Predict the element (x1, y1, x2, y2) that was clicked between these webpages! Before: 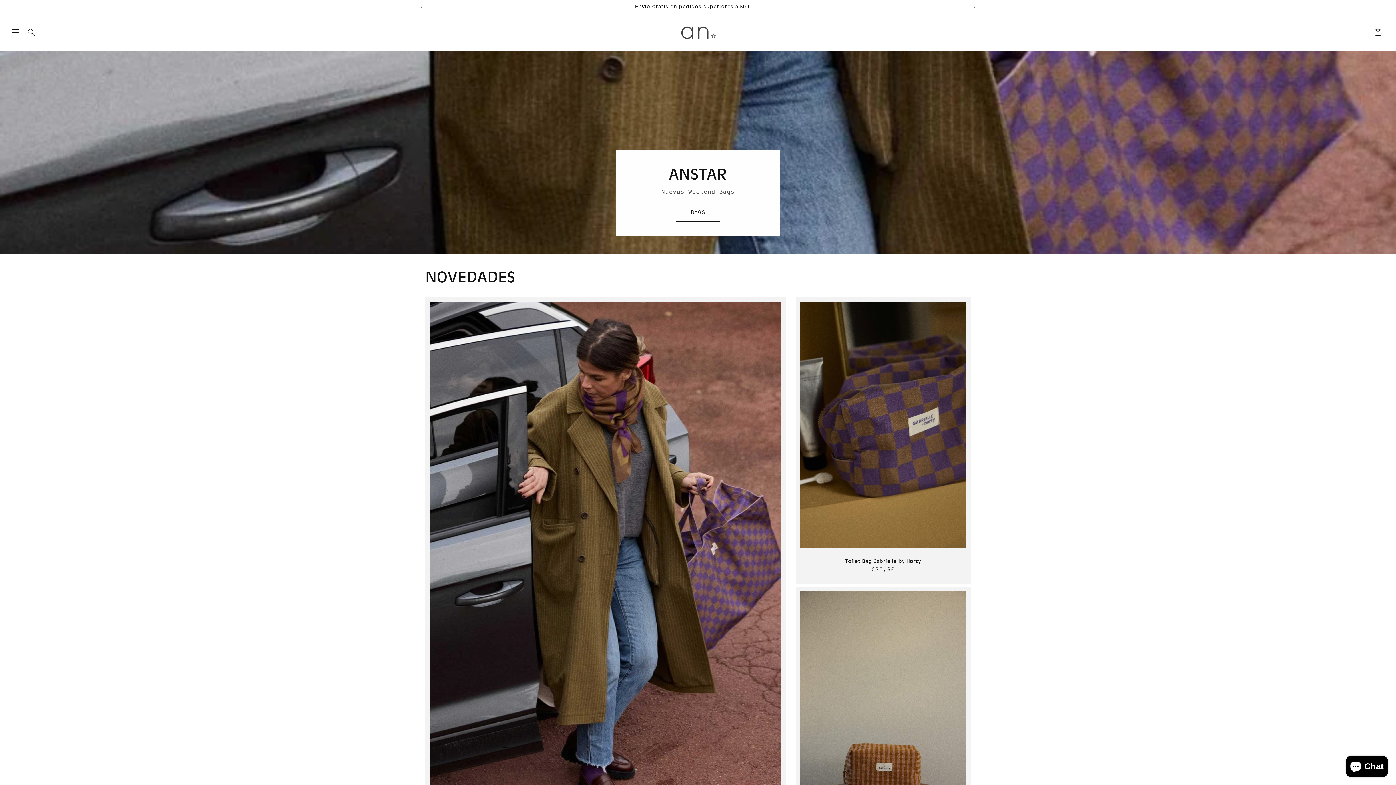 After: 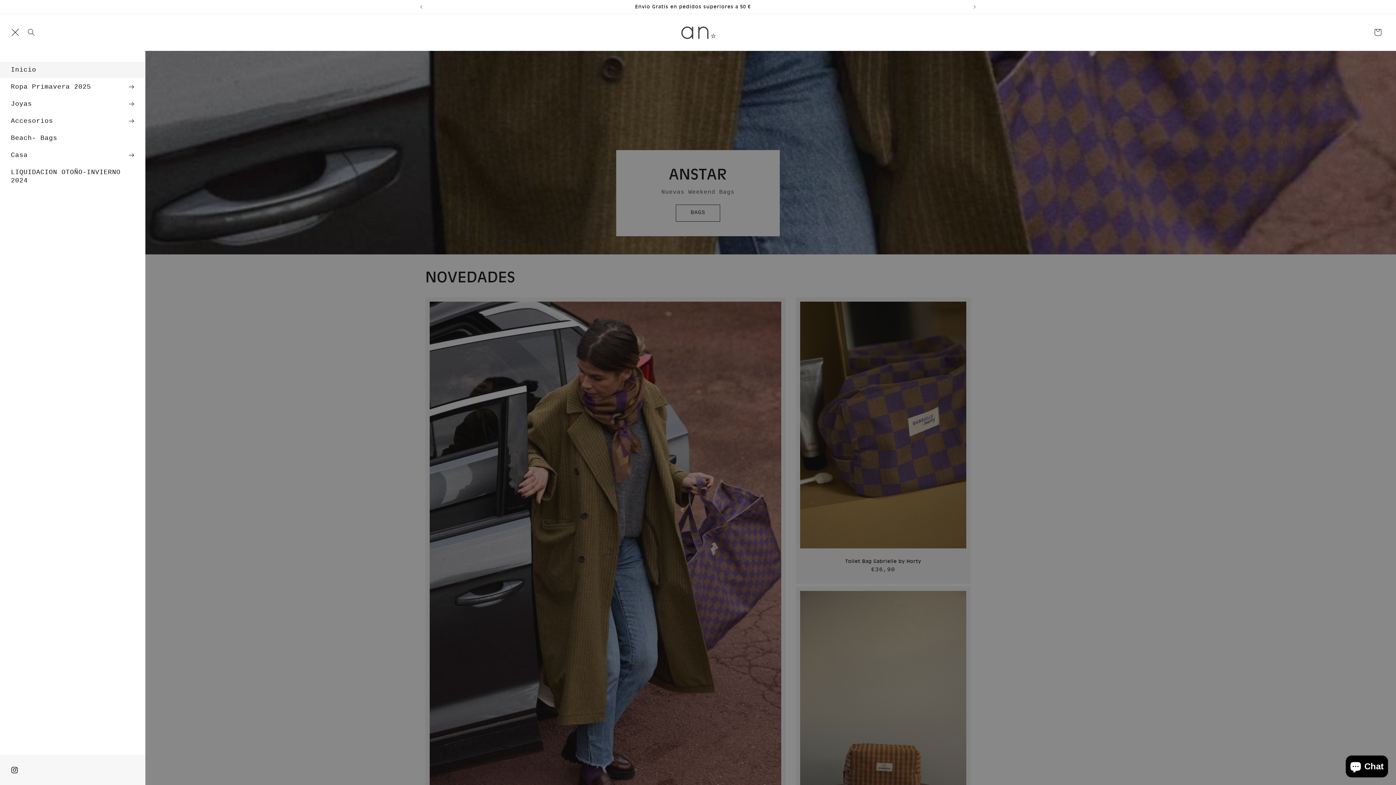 Action: label: Menú bbox: (7, 24, 23, 40)